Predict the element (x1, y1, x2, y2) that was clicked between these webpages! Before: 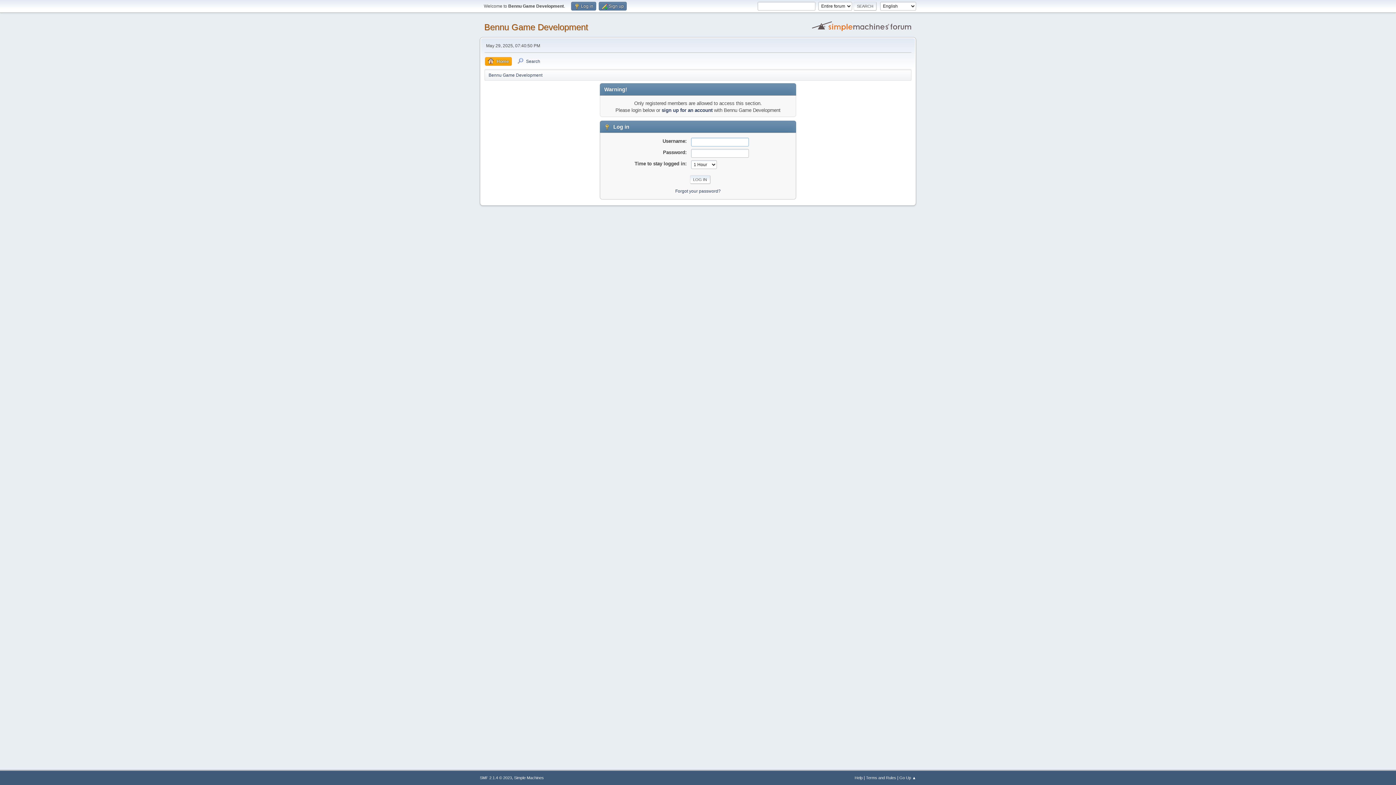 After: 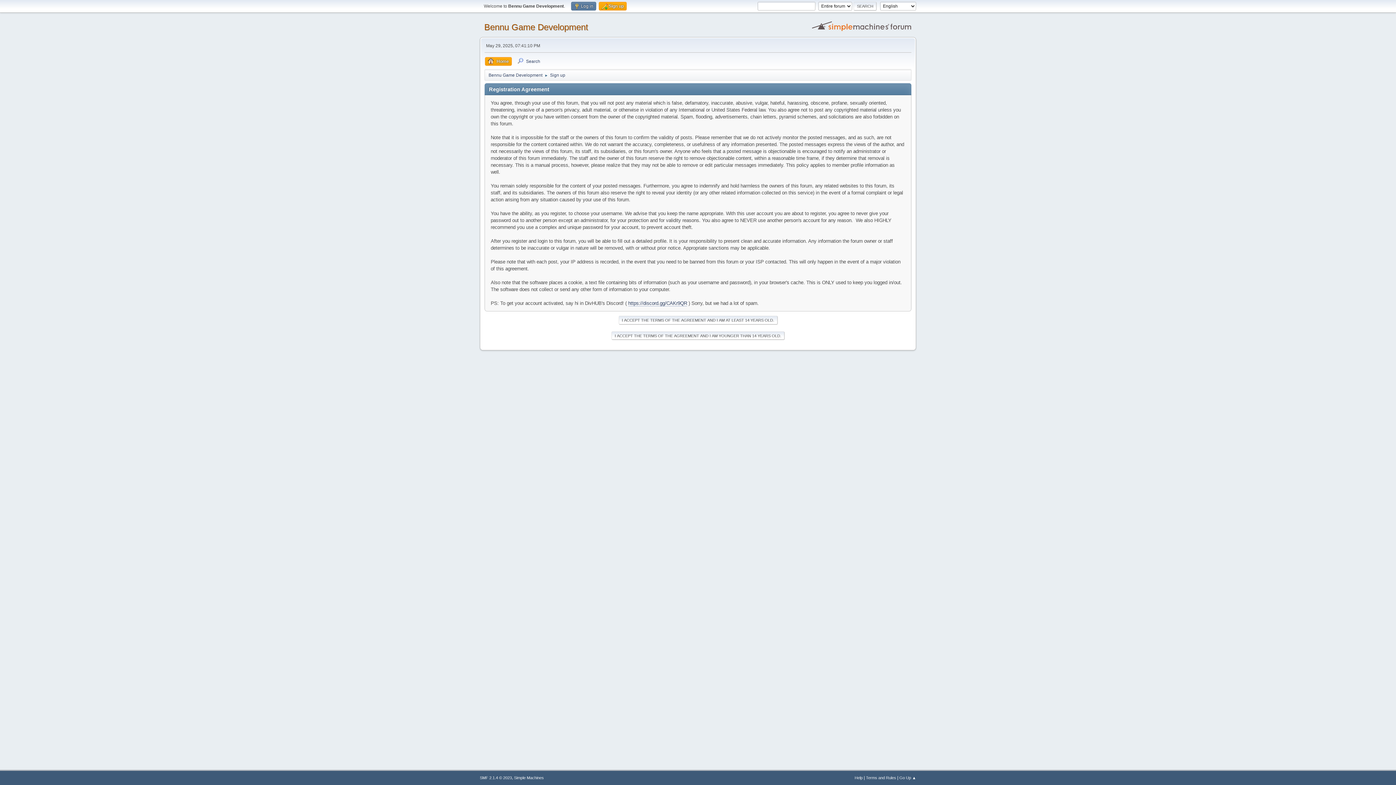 Action: label:  Sign up bbox: (598, 1, 626, 10)